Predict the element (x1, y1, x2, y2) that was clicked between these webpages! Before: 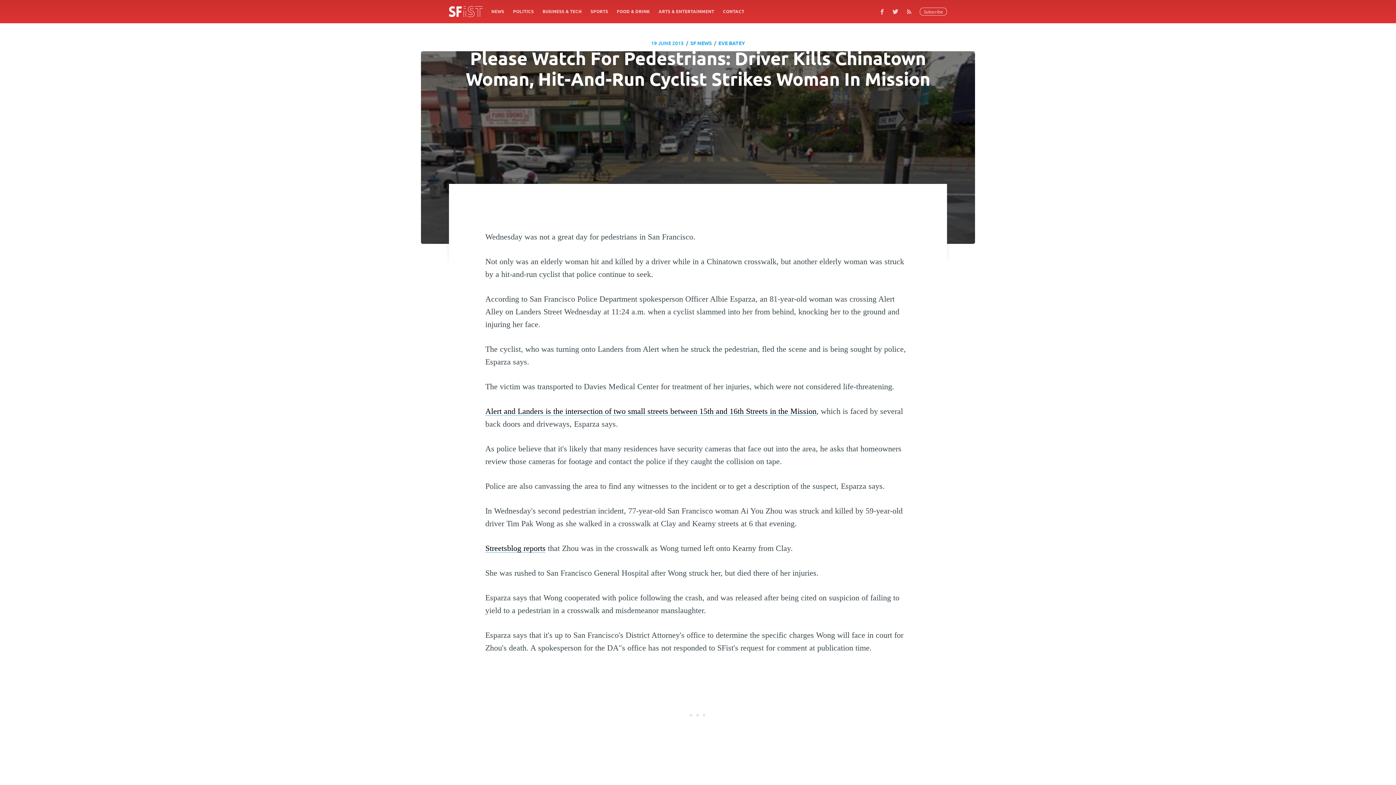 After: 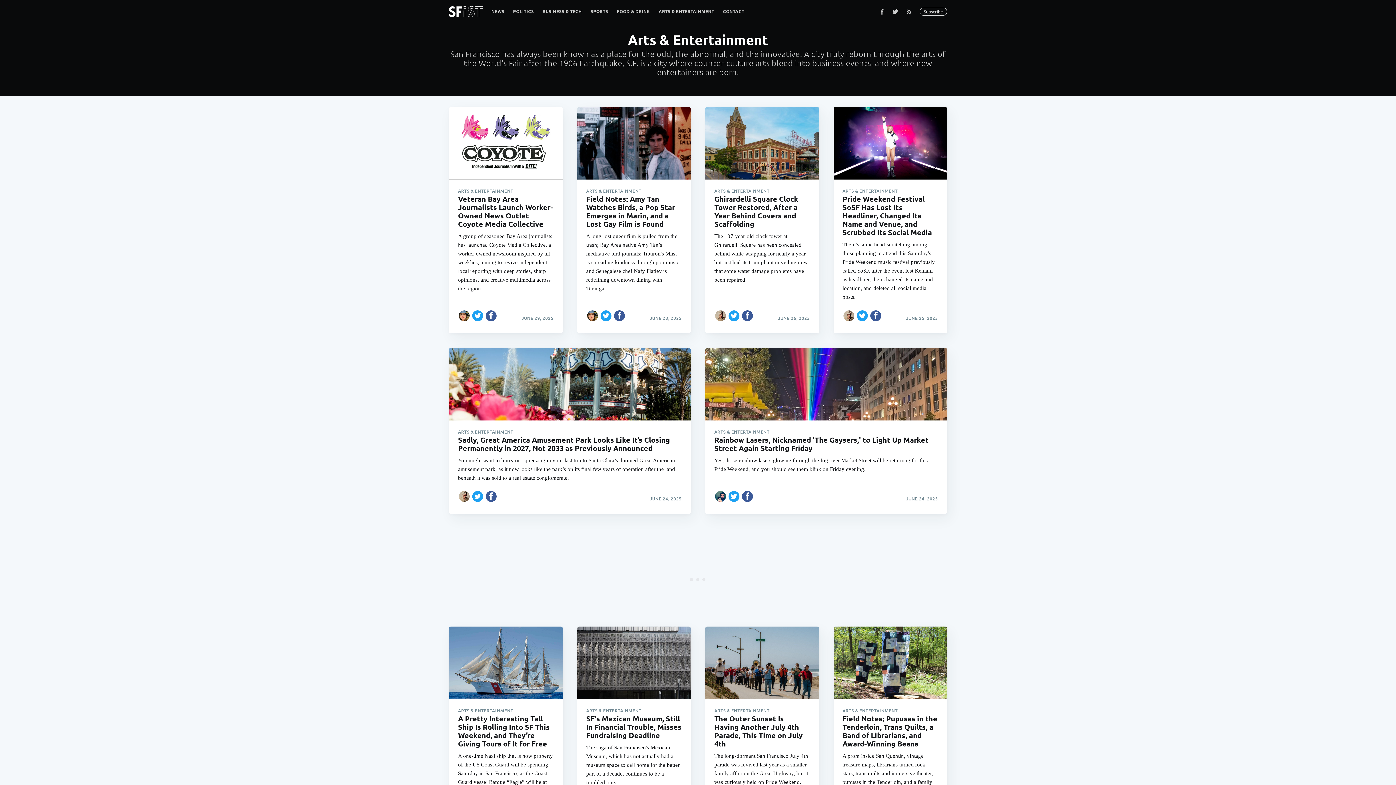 Action: bbox: (654, 4, 718, 18) label: ARTS & ENTERTAINMENT